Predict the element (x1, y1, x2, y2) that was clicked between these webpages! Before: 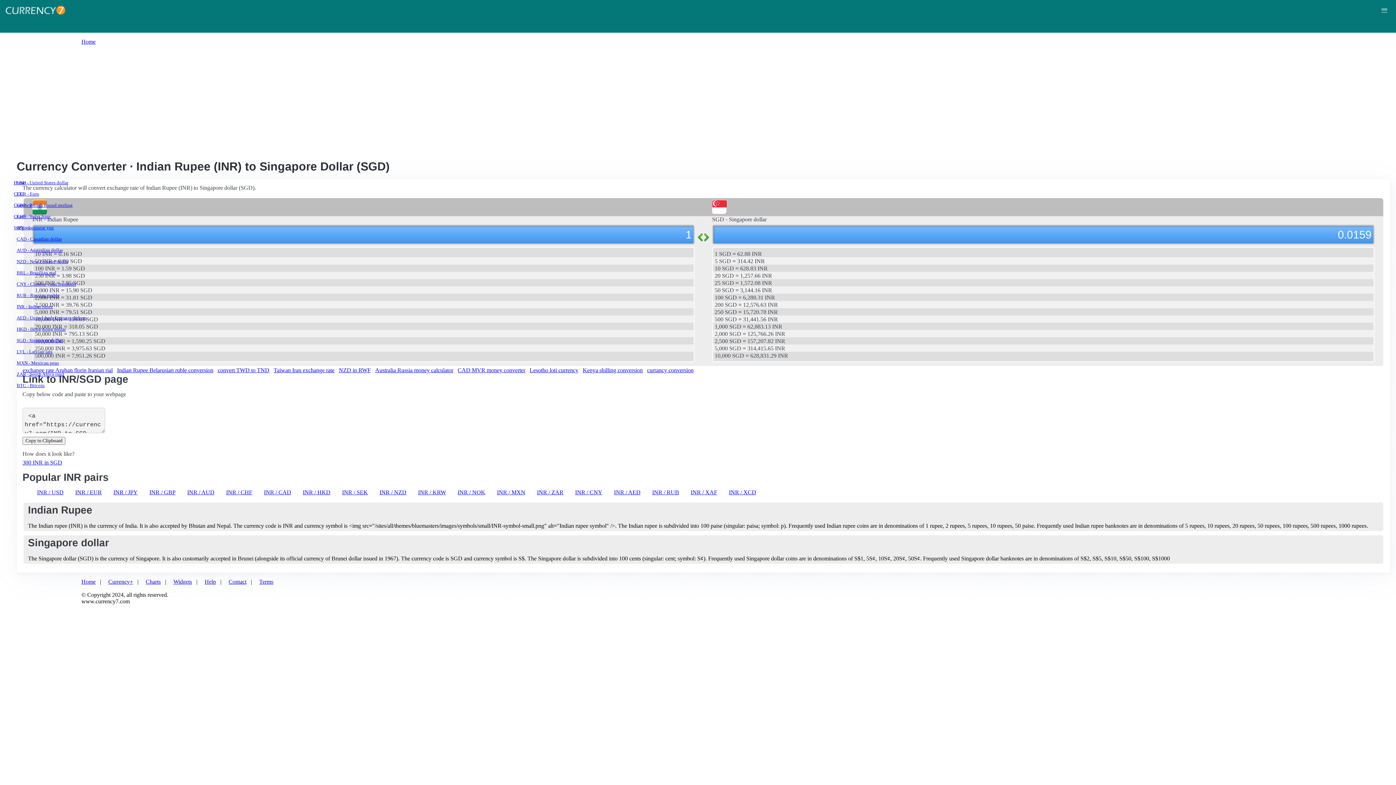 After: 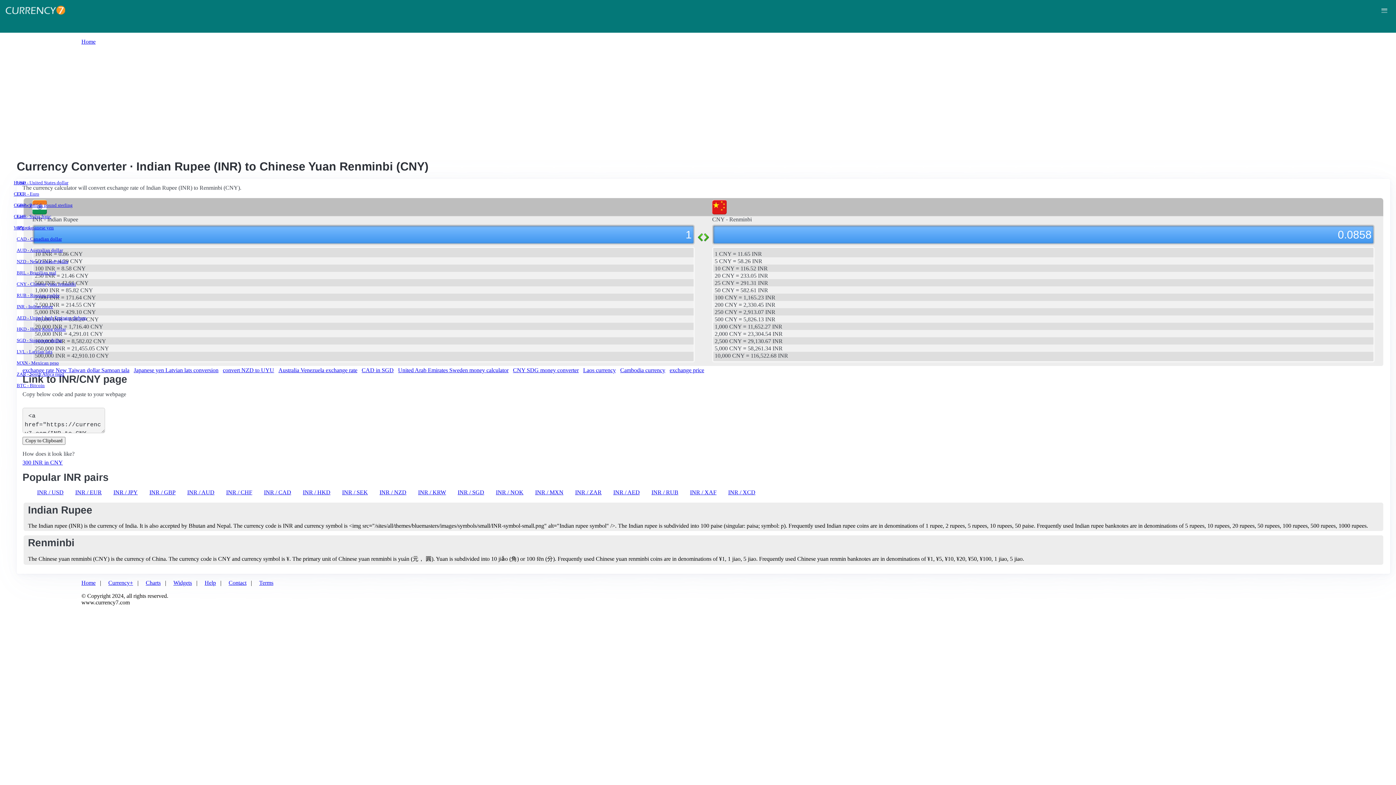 Action: bbox: (575, 489, 602, 495) label: INR / CNY